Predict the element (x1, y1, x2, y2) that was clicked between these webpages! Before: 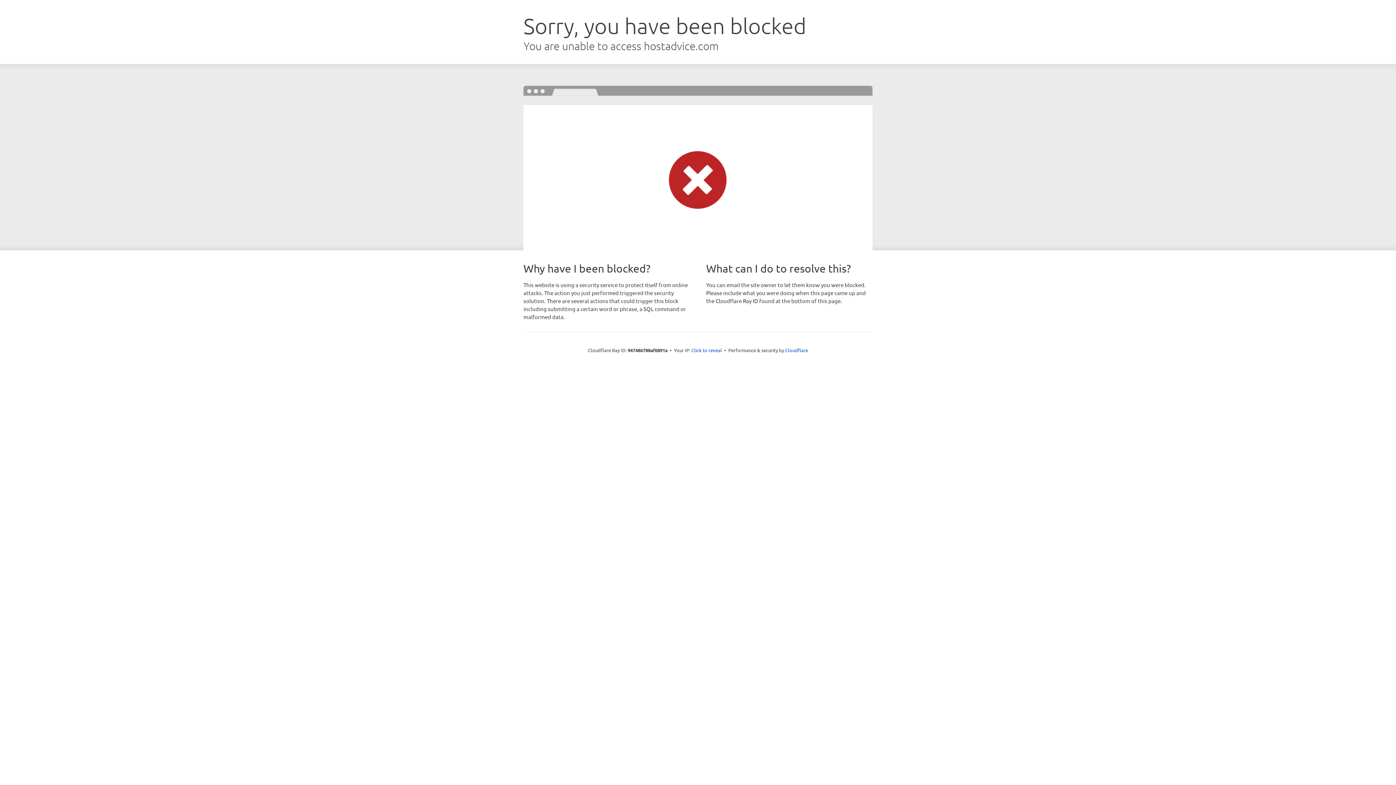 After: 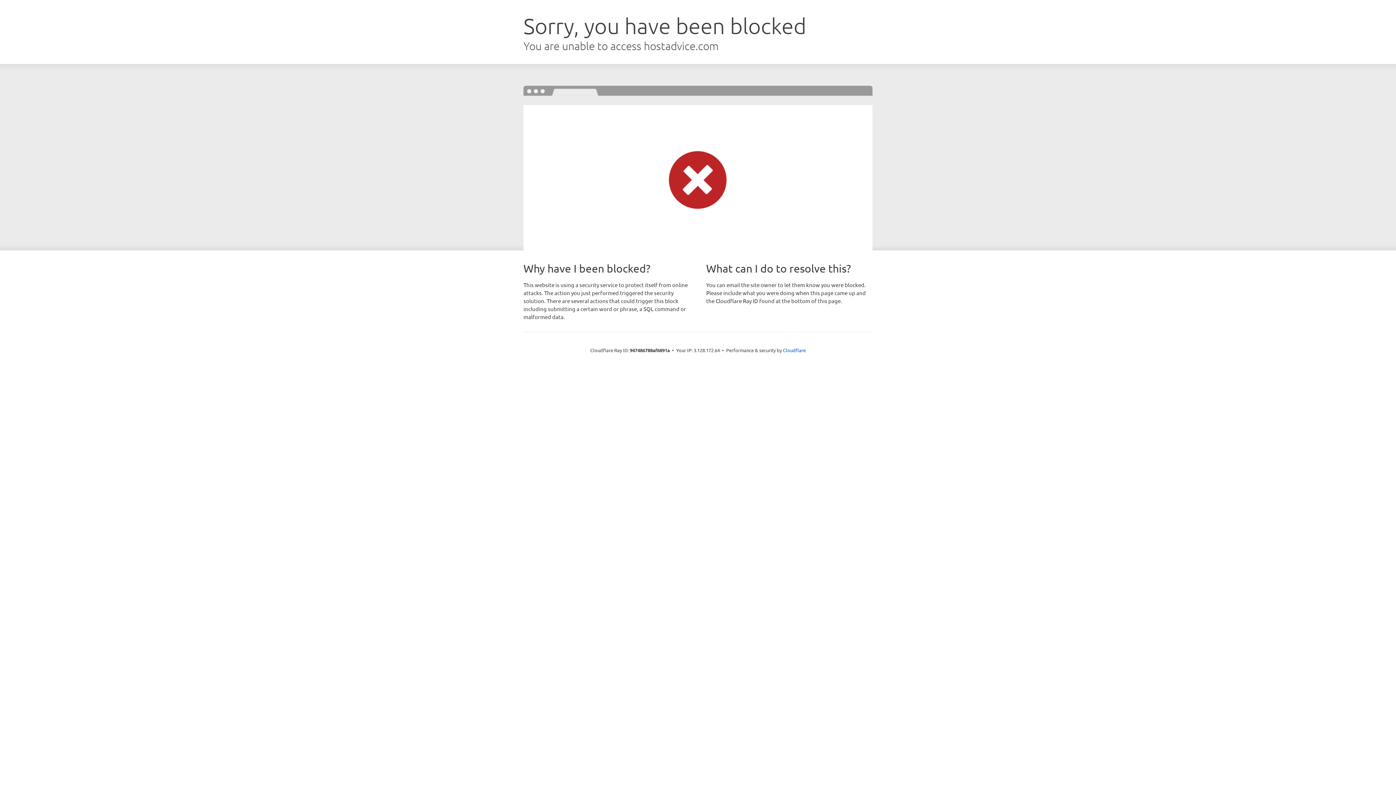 Action: bbox: (691, 346, 722, 353) label: Click to reveal